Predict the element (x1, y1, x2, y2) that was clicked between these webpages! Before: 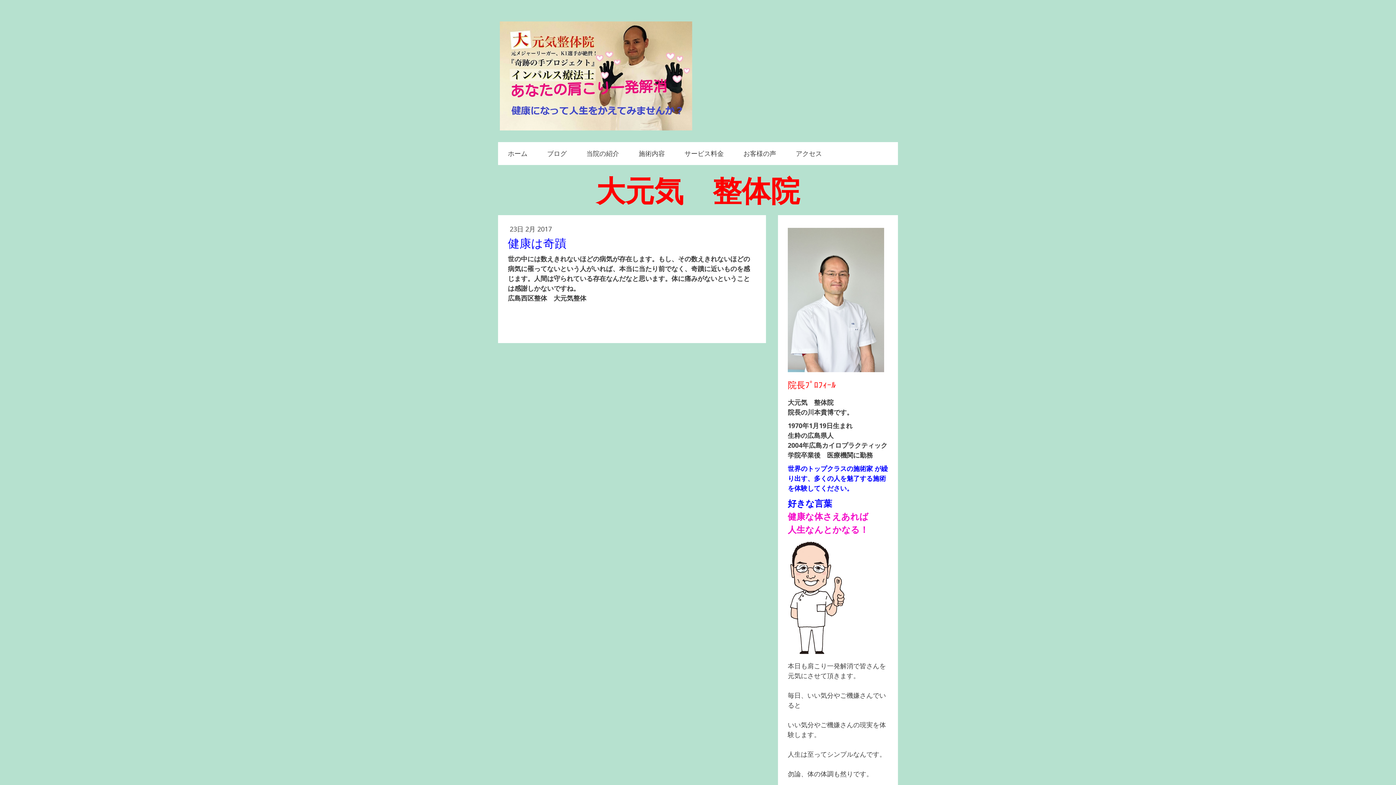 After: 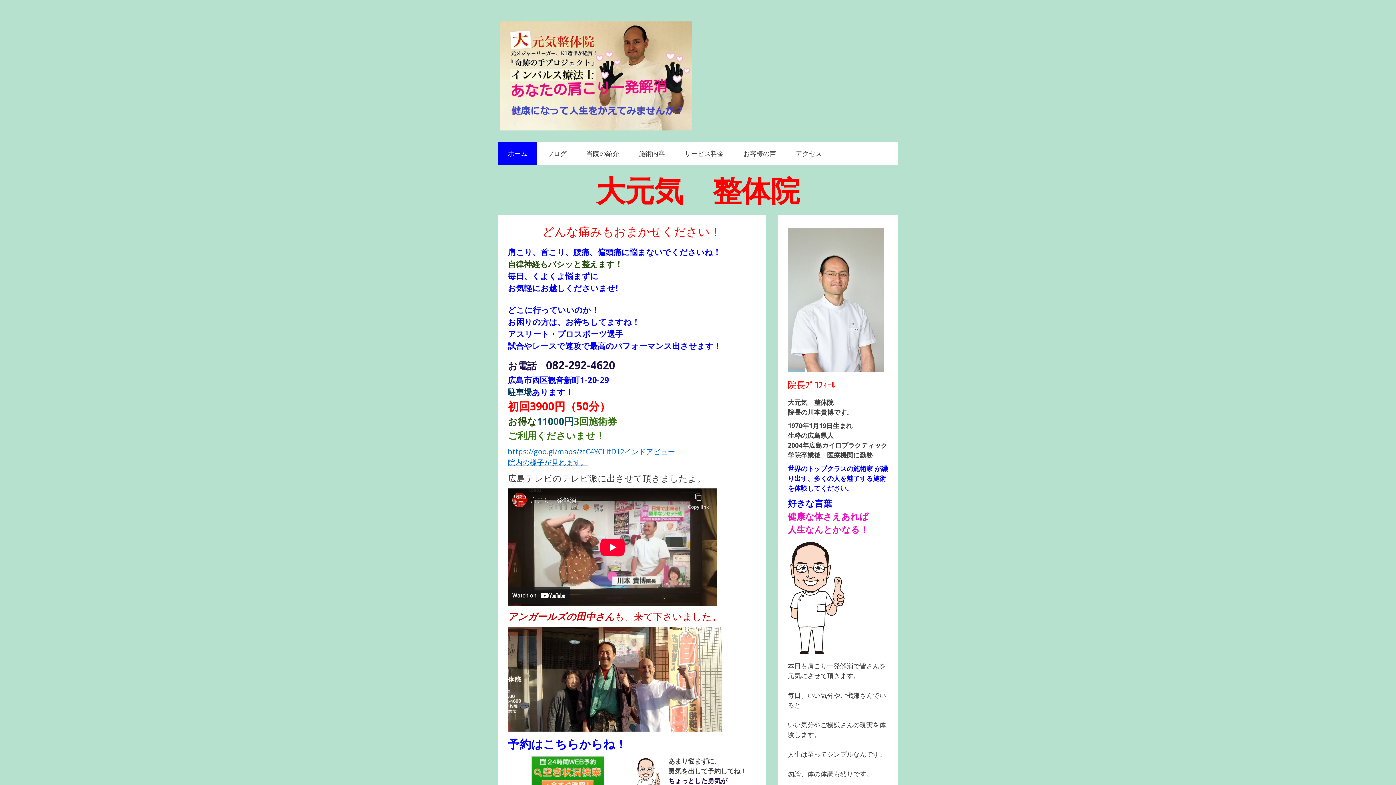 Action: label: 大元気　整体院 bbox: (508, 174, 888, 205)